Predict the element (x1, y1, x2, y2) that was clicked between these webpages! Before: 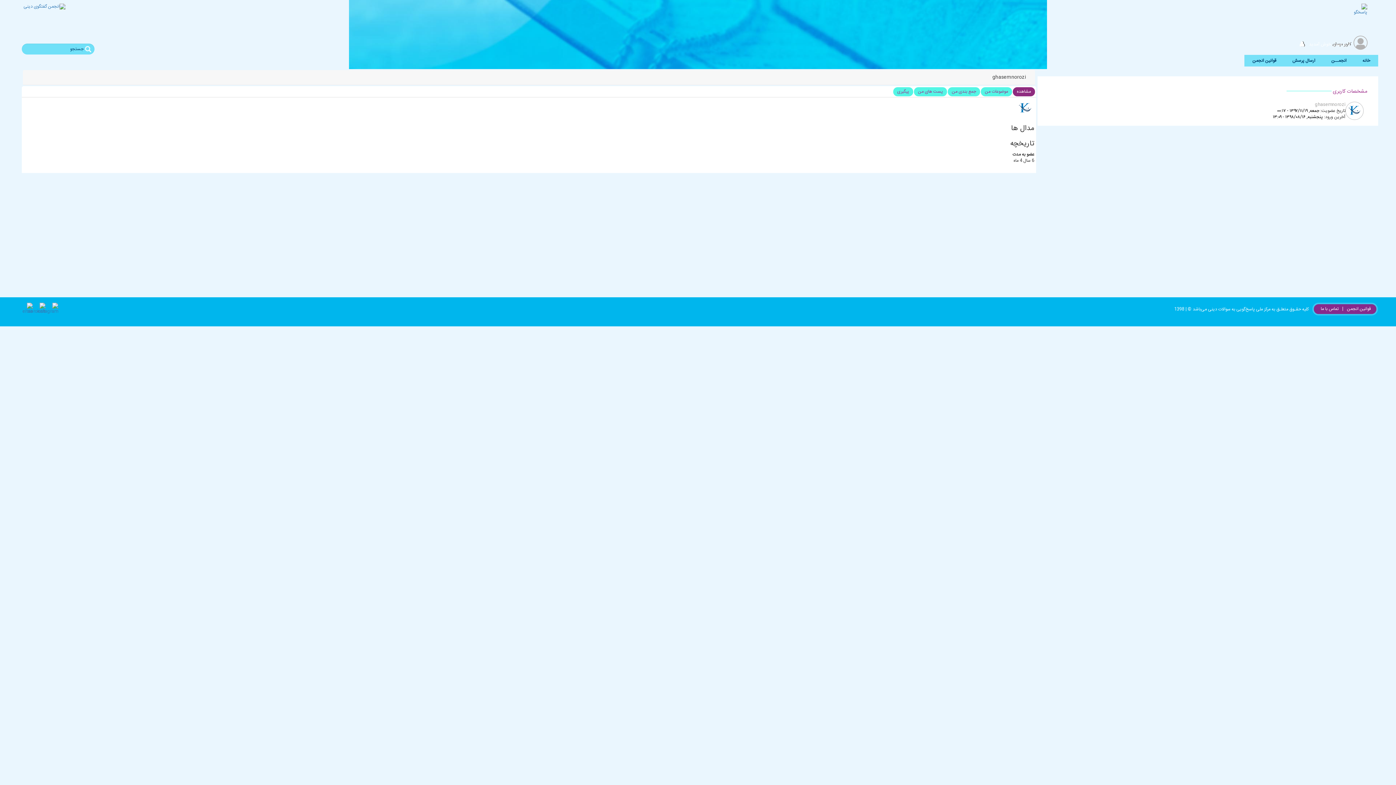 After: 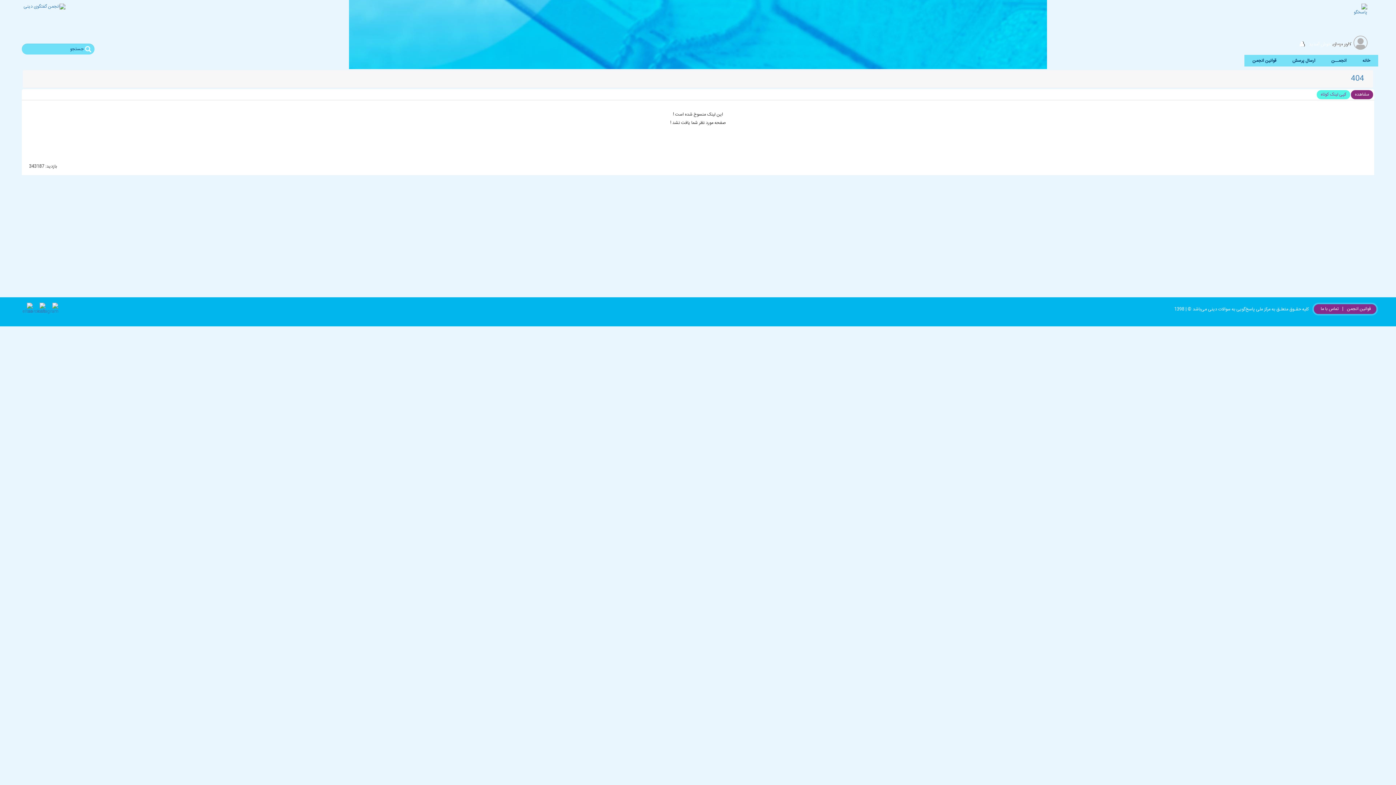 Action: bbox: (1347, 306, 1371, 312) label: قوانین انجمن